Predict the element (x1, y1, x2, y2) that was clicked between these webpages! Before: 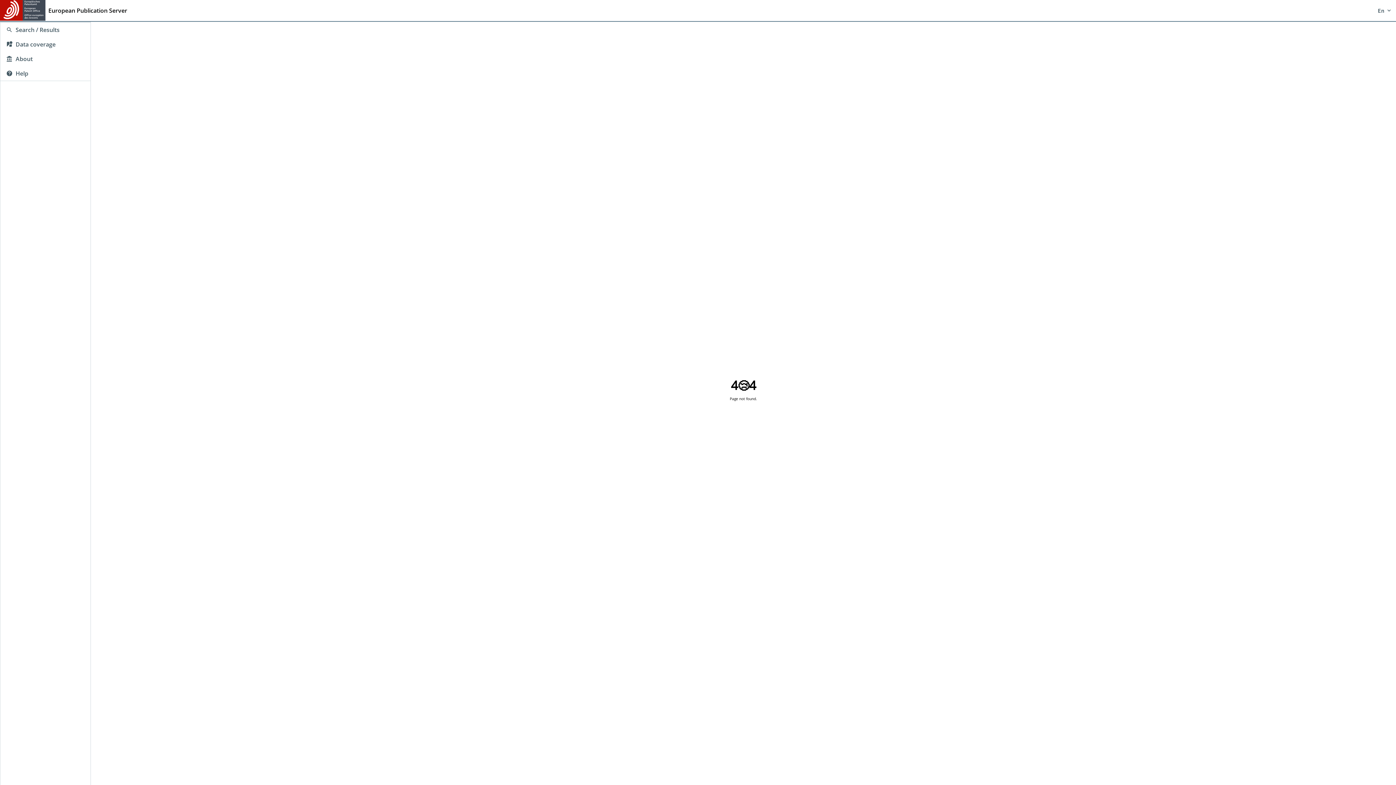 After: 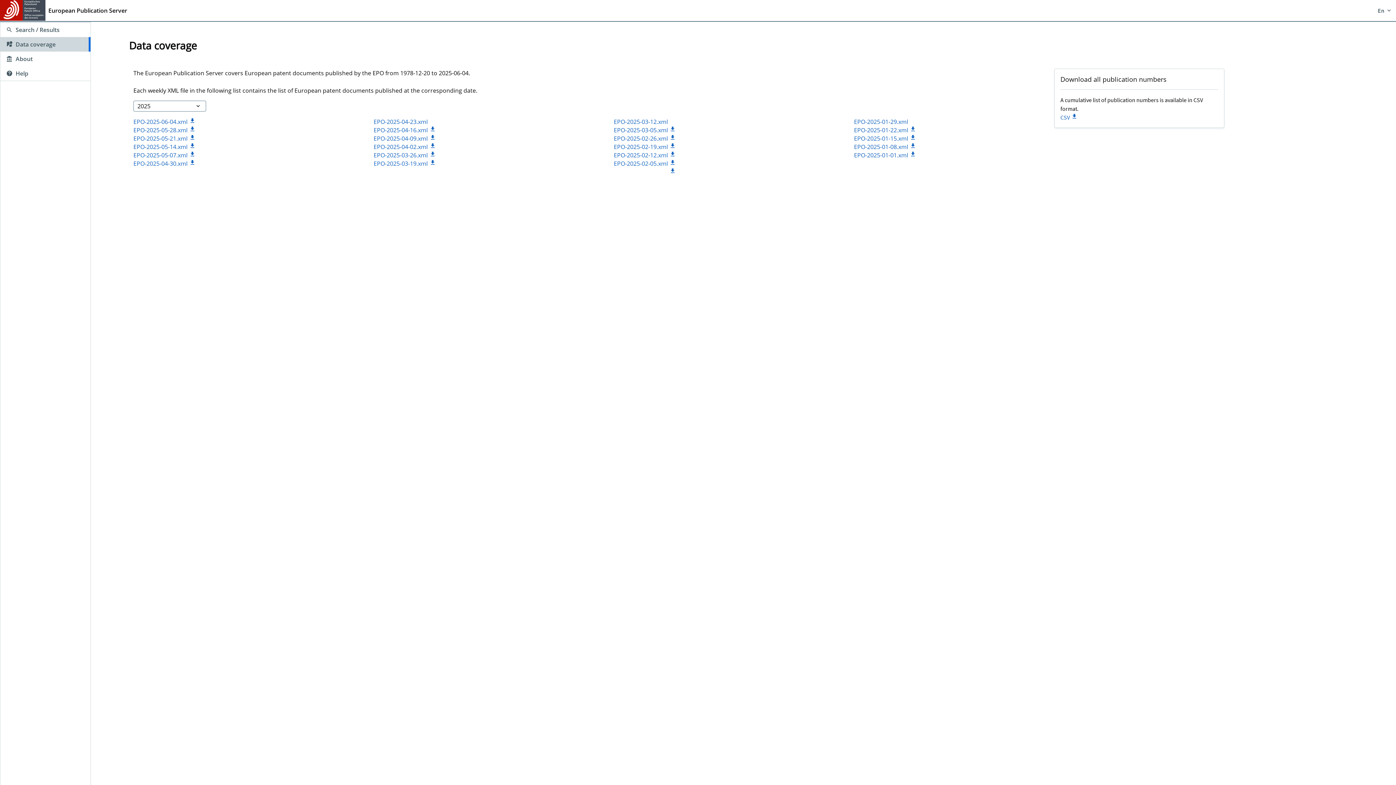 Action: label: Data coverage bbox: (0, 37, 90, 51)